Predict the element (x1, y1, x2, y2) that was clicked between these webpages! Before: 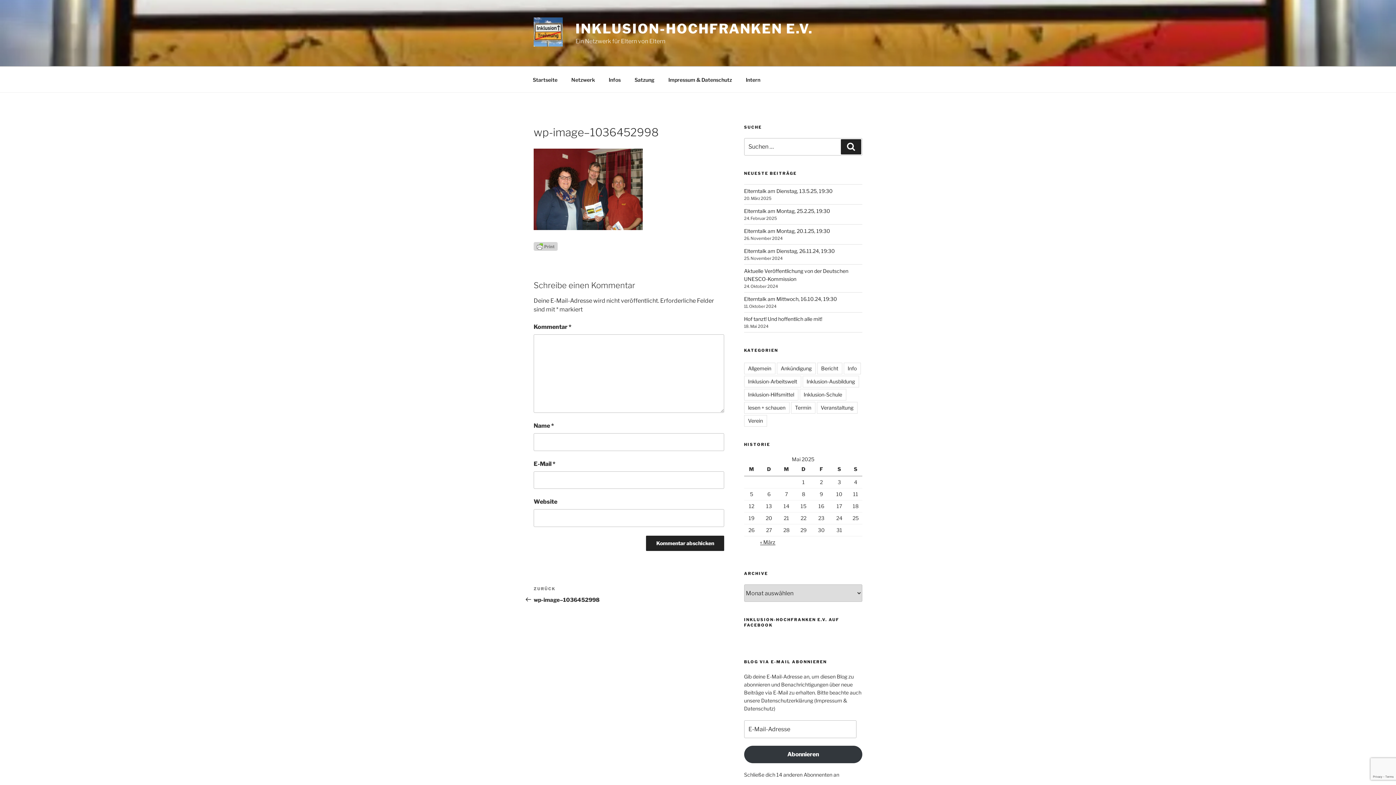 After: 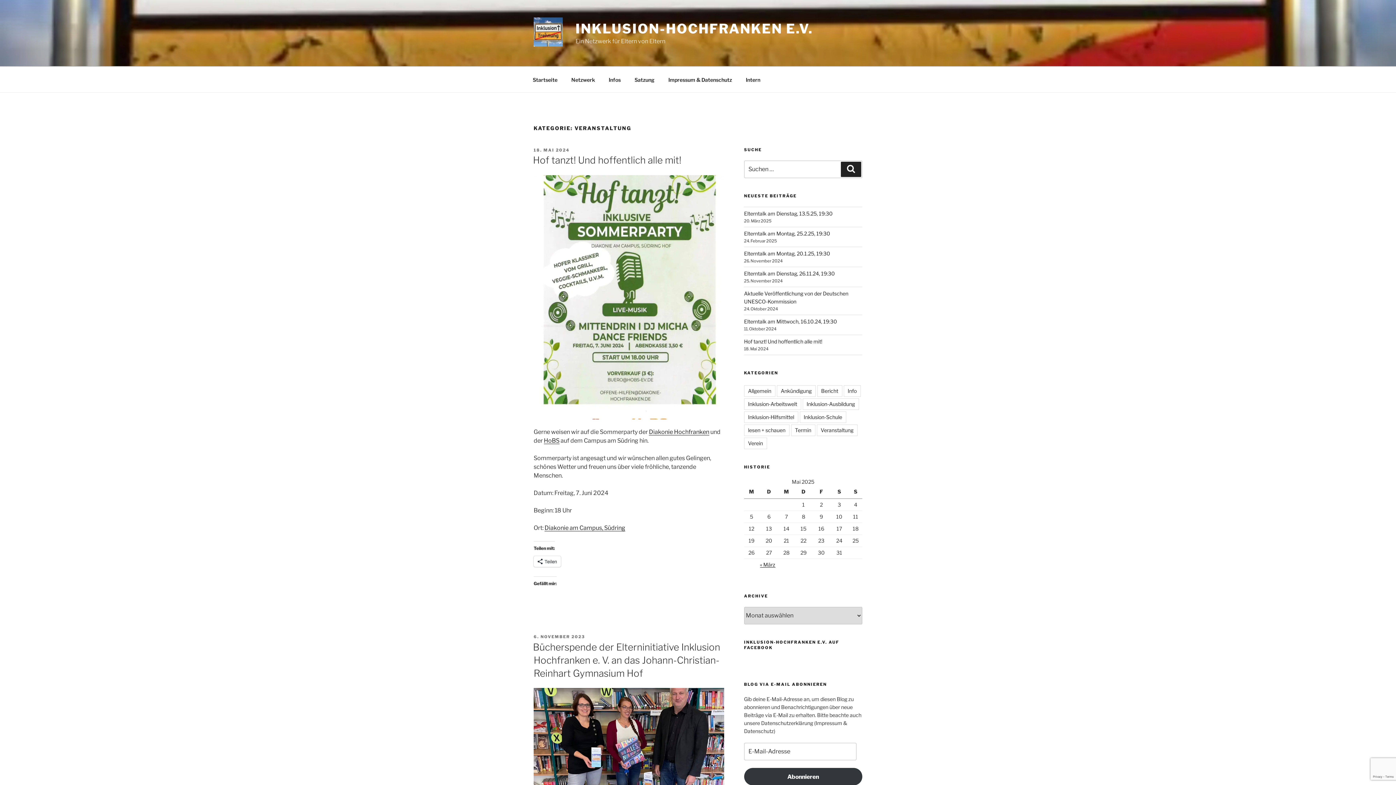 Action: bbox: (816, 402, 857, 413) label: Veranstaltung